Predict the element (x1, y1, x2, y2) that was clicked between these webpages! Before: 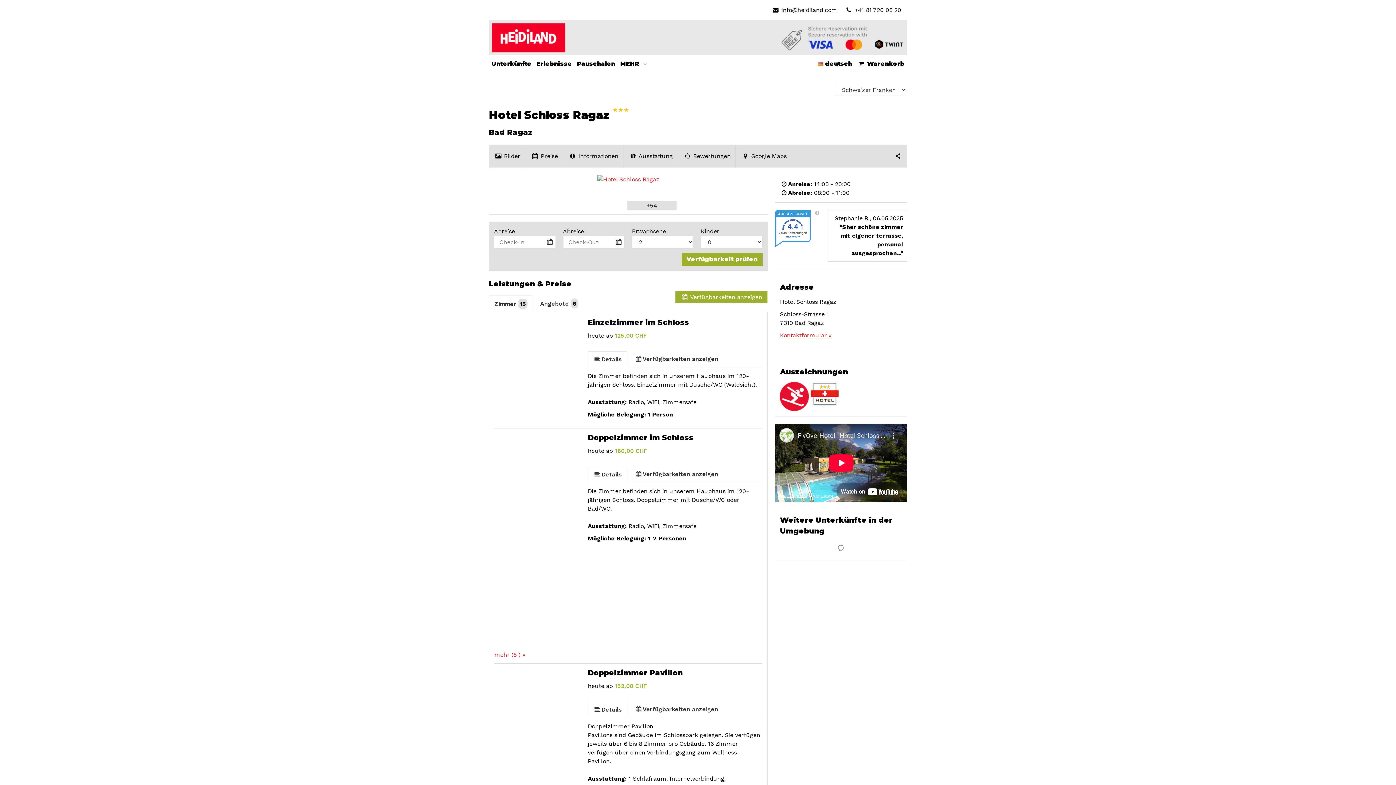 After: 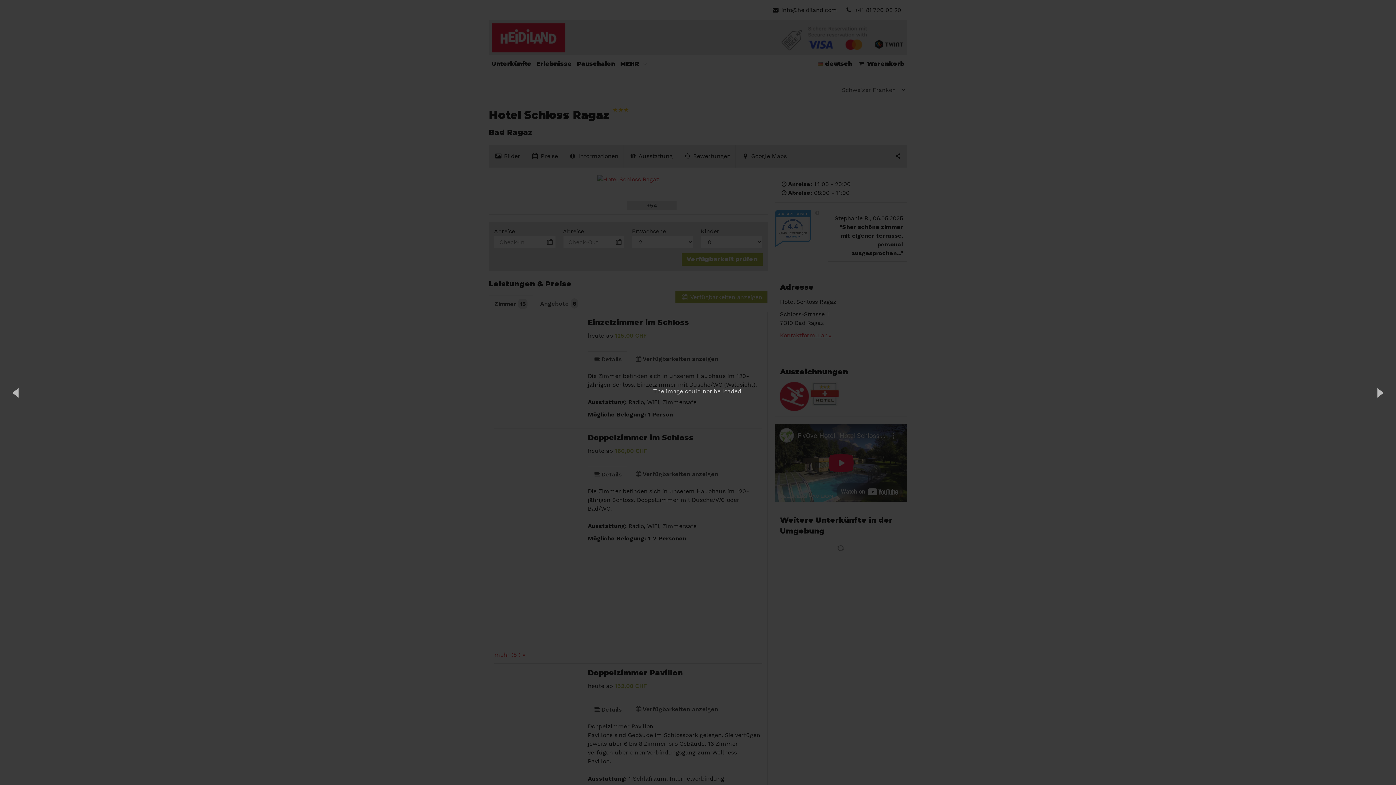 Action: bbox: (542, 185, 609, 194)